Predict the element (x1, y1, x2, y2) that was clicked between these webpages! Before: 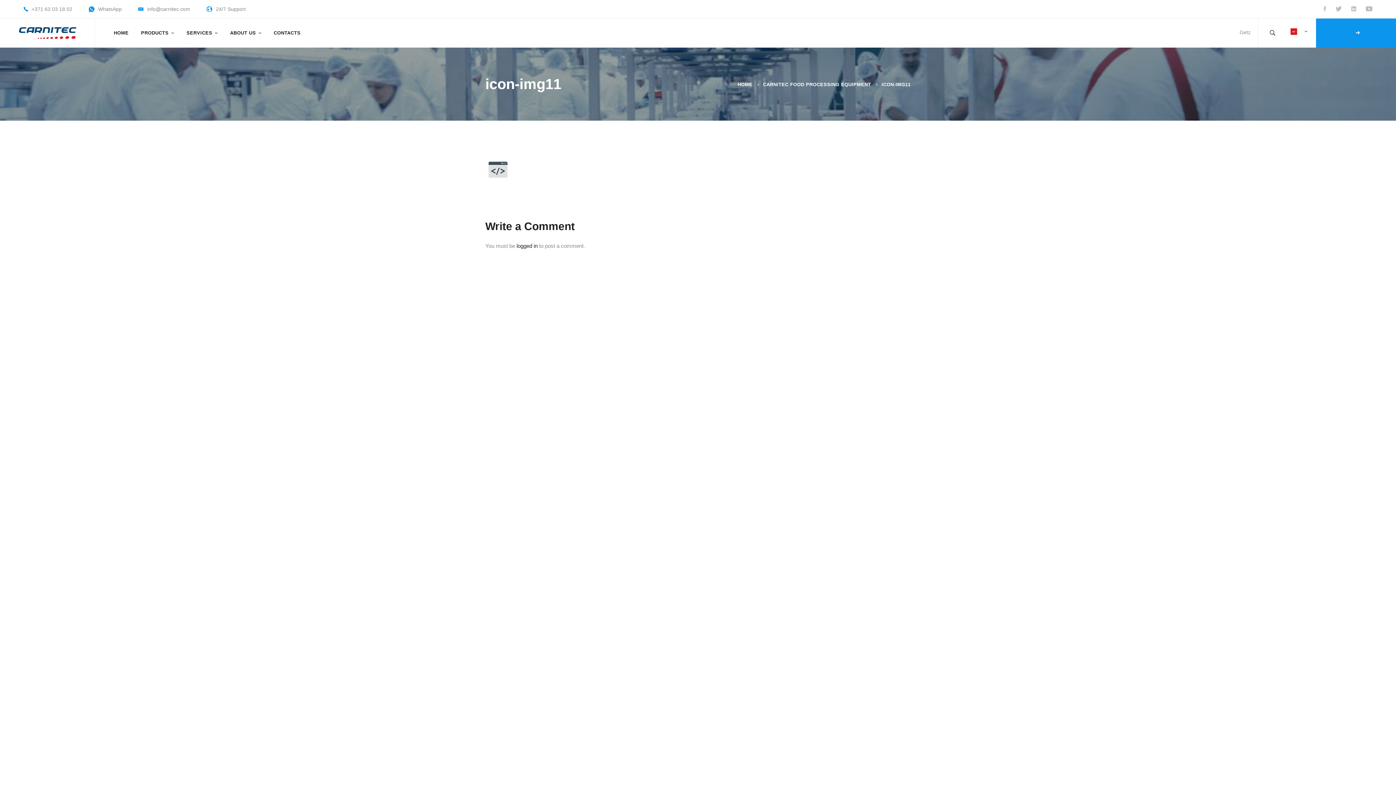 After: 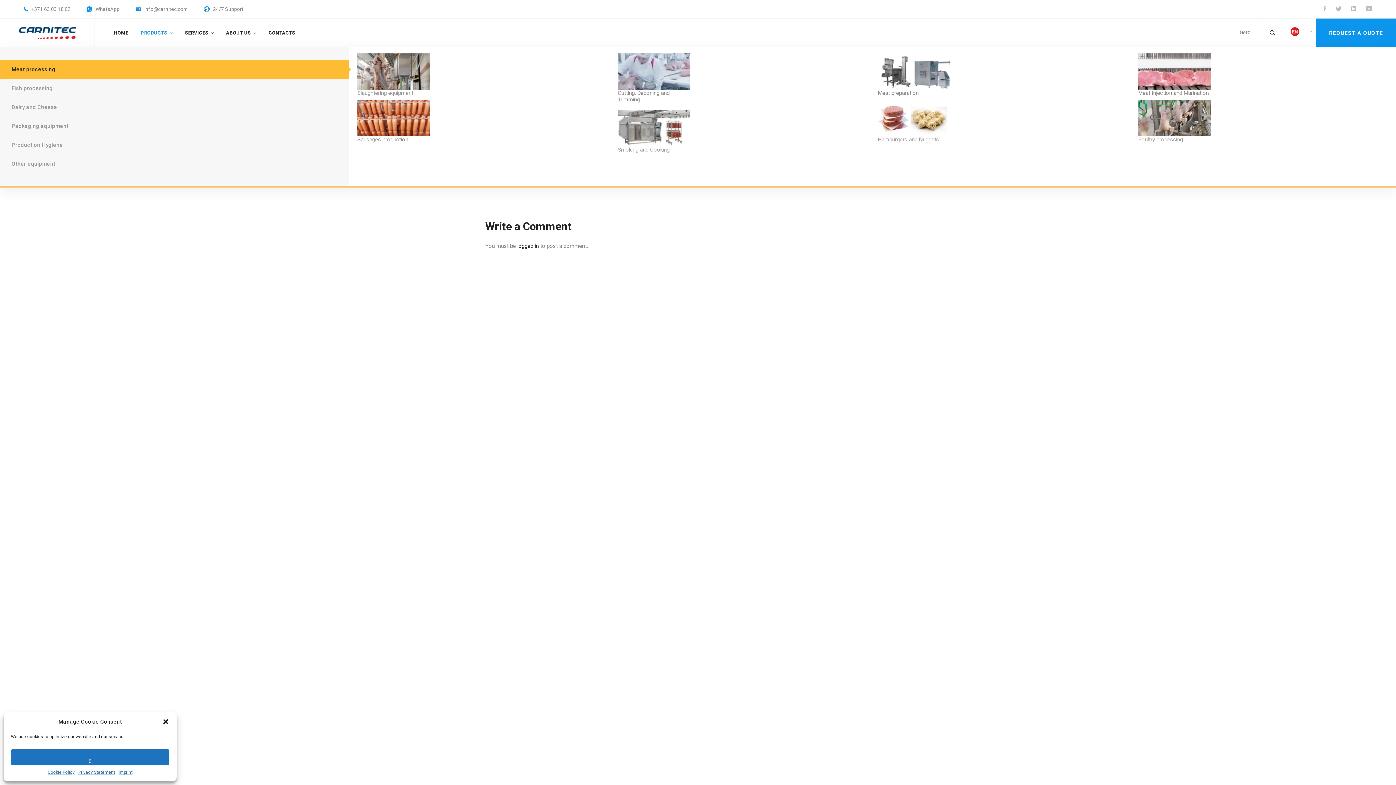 Action: label: PRODUCTS bbox: (135, 18, 179, 47)